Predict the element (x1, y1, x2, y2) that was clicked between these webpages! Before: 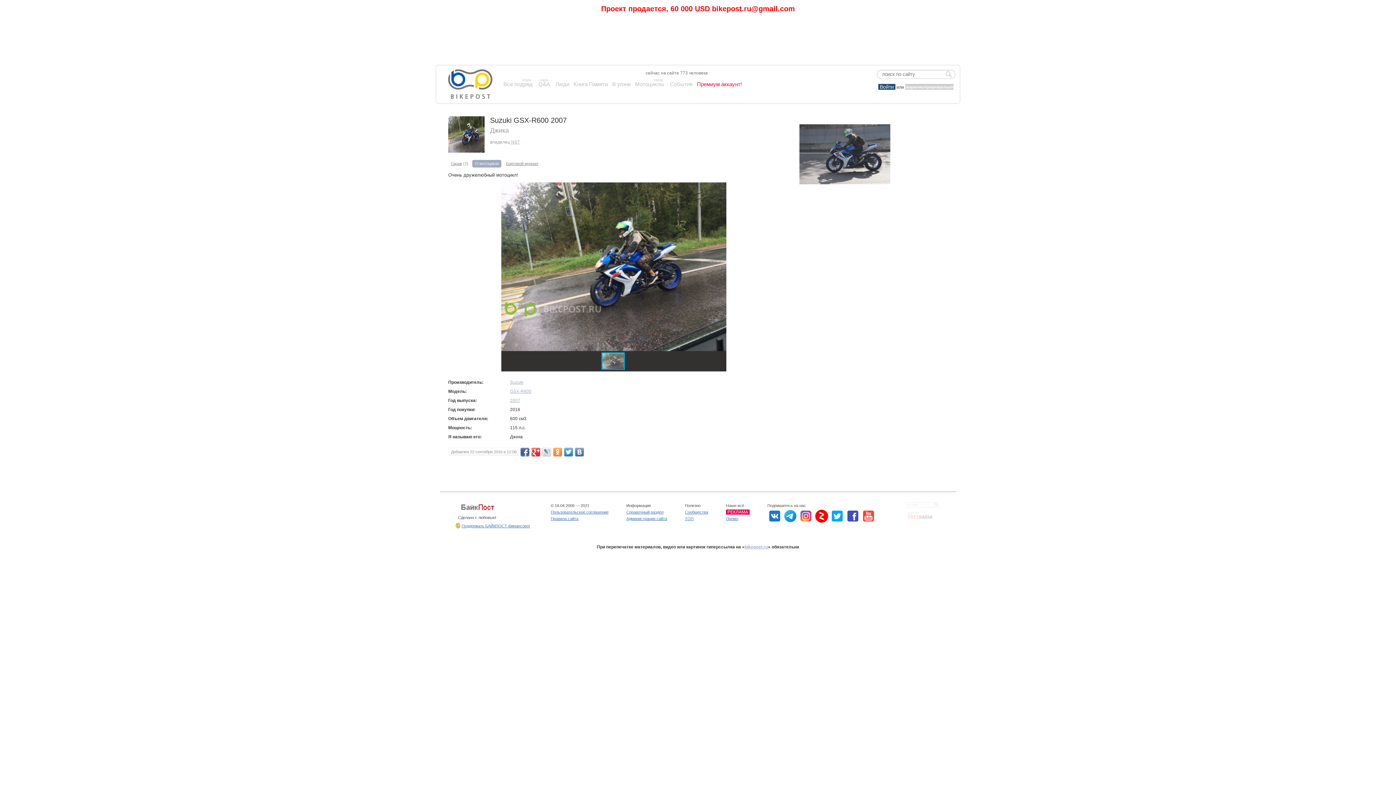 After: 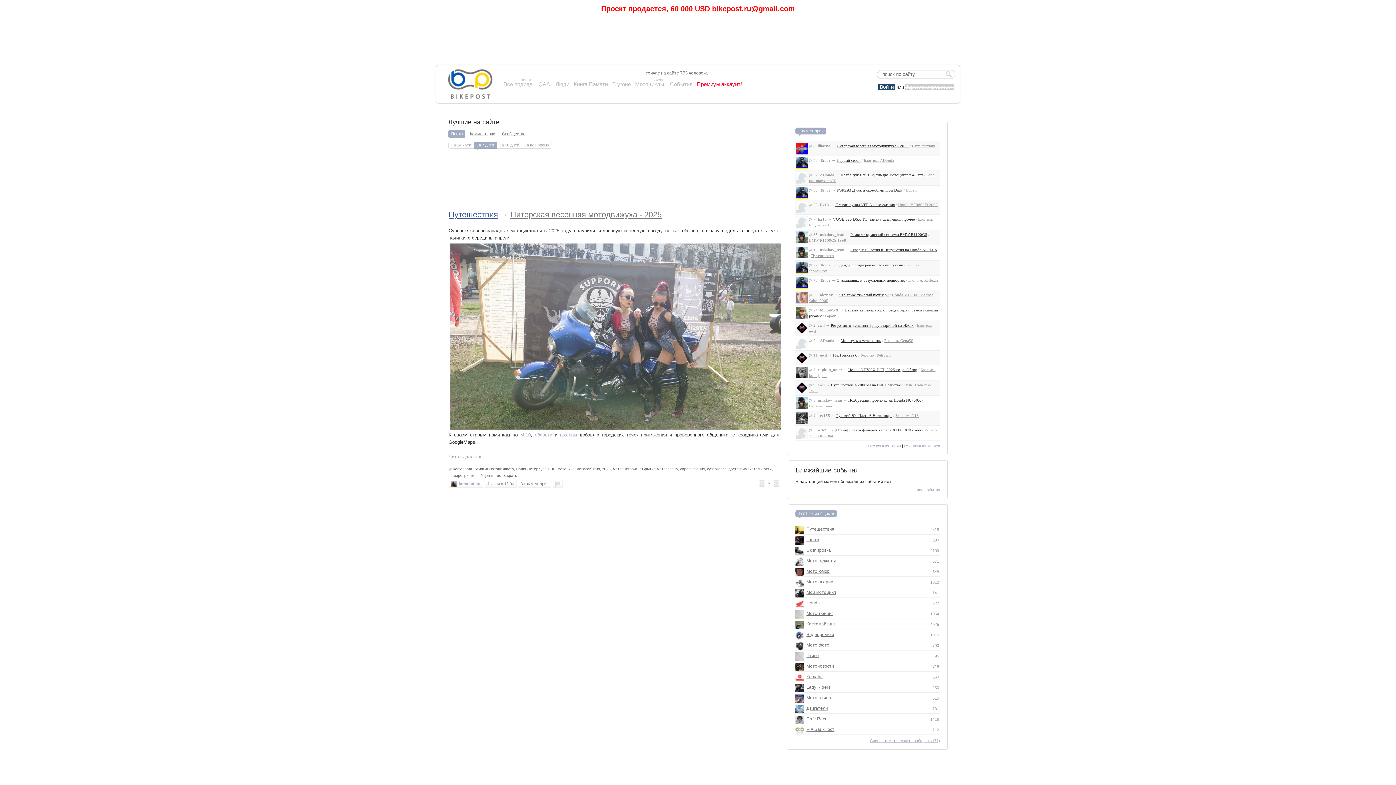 Action: bbox: (685, 516, 693, 521) label: ТОП